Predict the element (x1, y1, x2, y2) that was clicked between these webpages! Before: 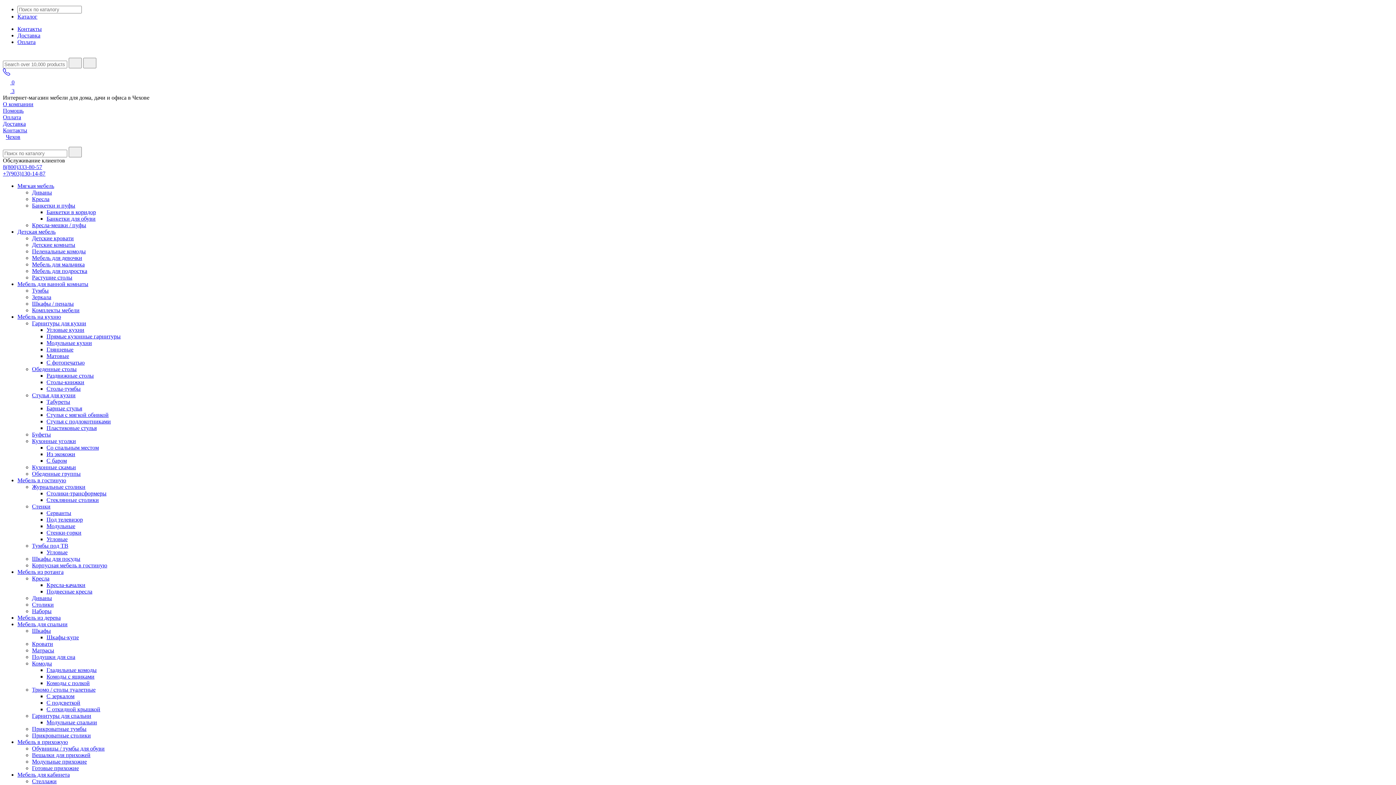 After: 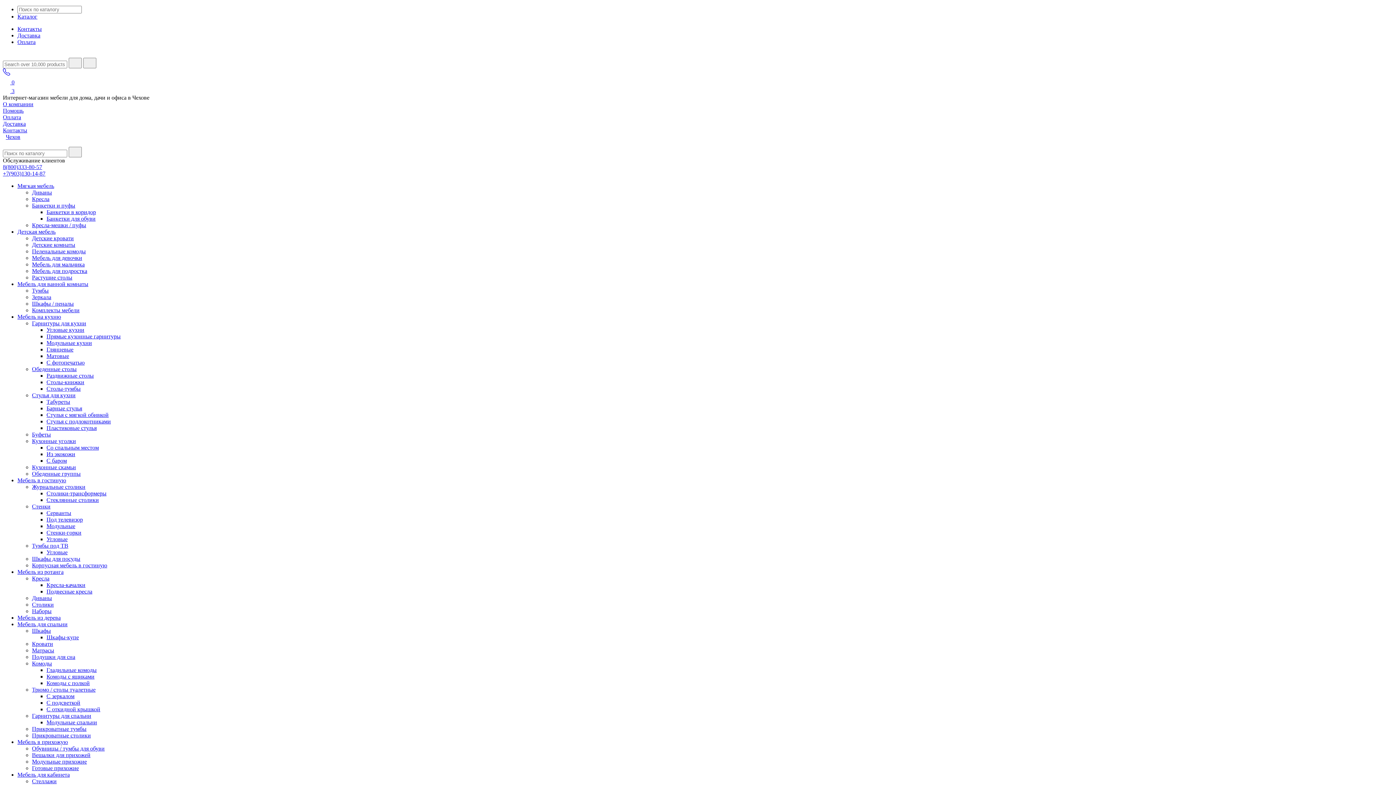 Action: label: Модульные спальни bbox: (46, 719, 97, 725)